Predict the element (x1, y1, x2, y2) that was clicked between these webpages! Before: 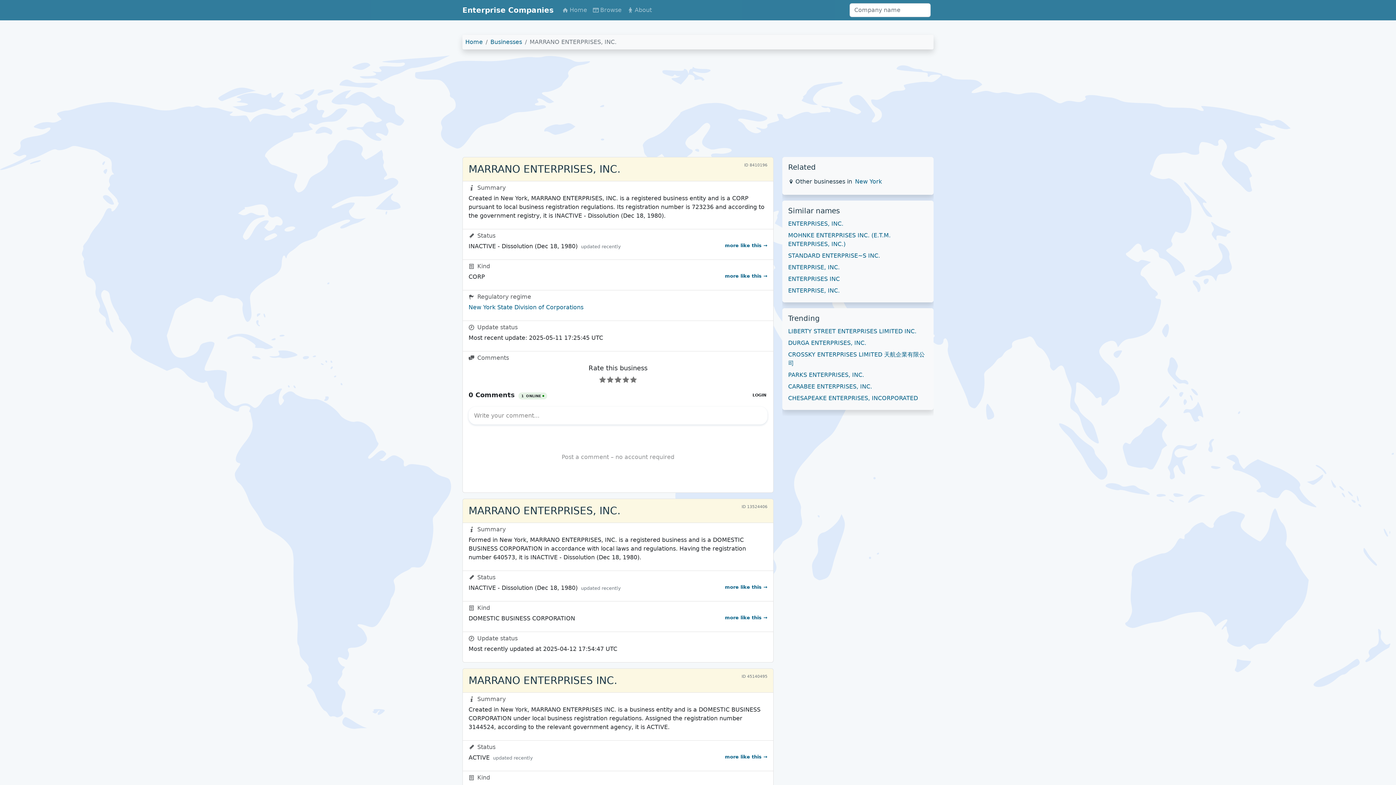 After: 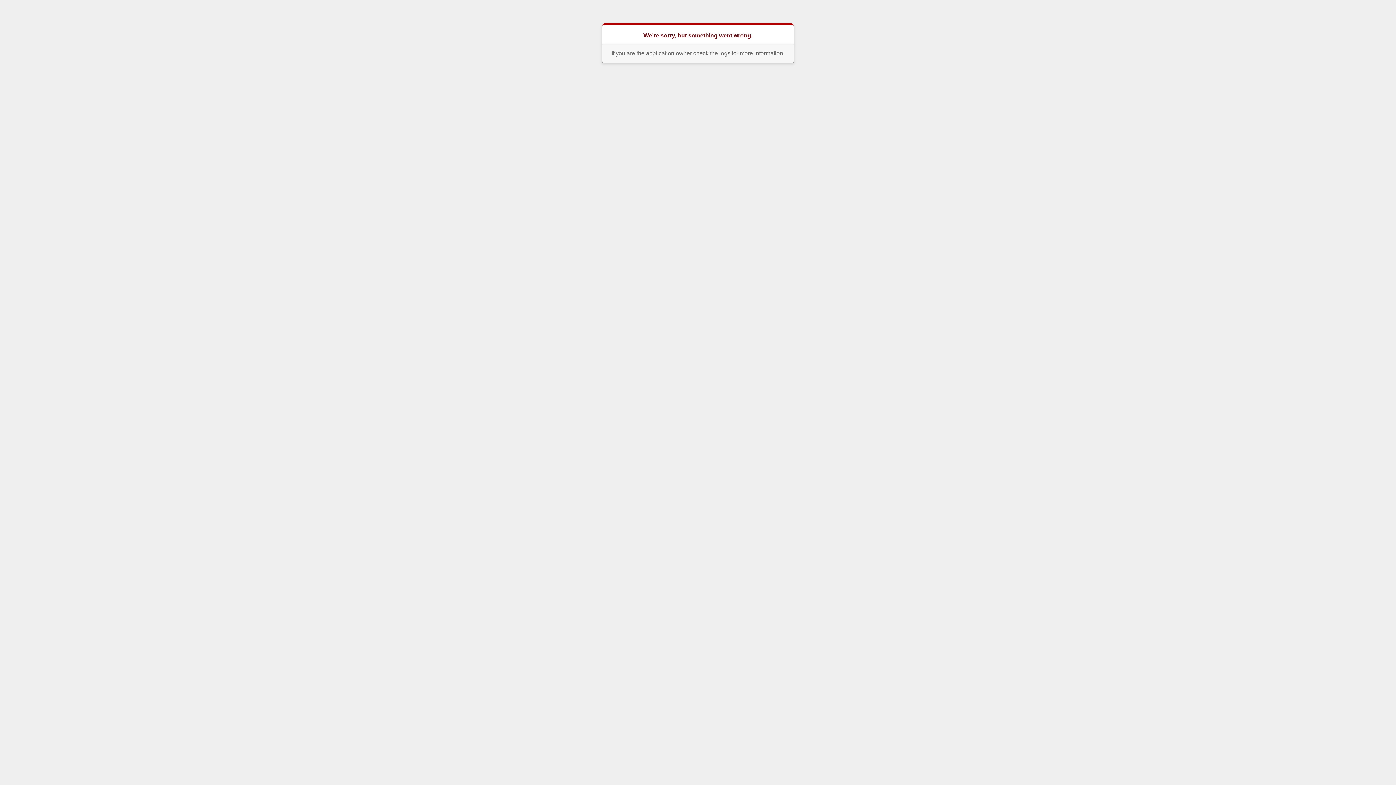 Action: bbox: (590, 2, 624, 17) label: Browse